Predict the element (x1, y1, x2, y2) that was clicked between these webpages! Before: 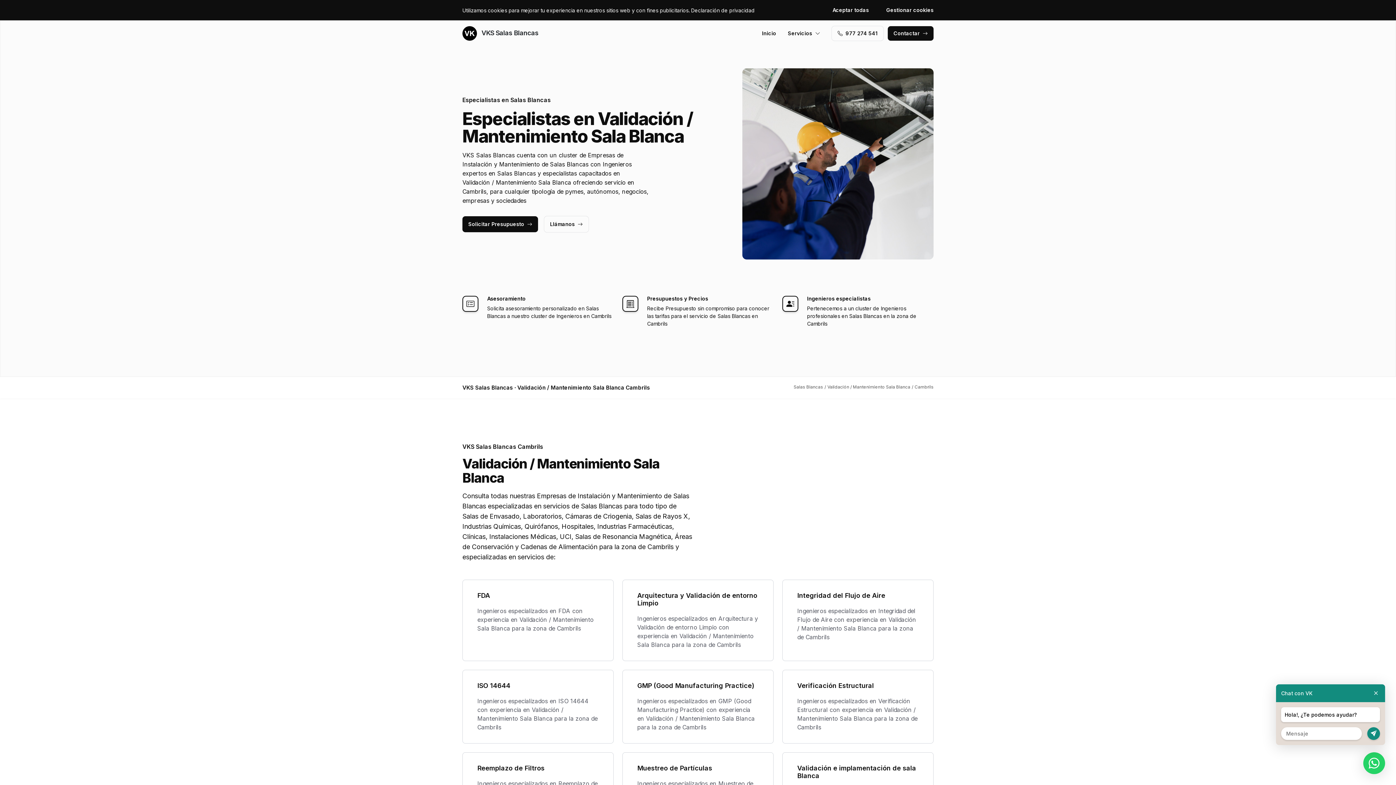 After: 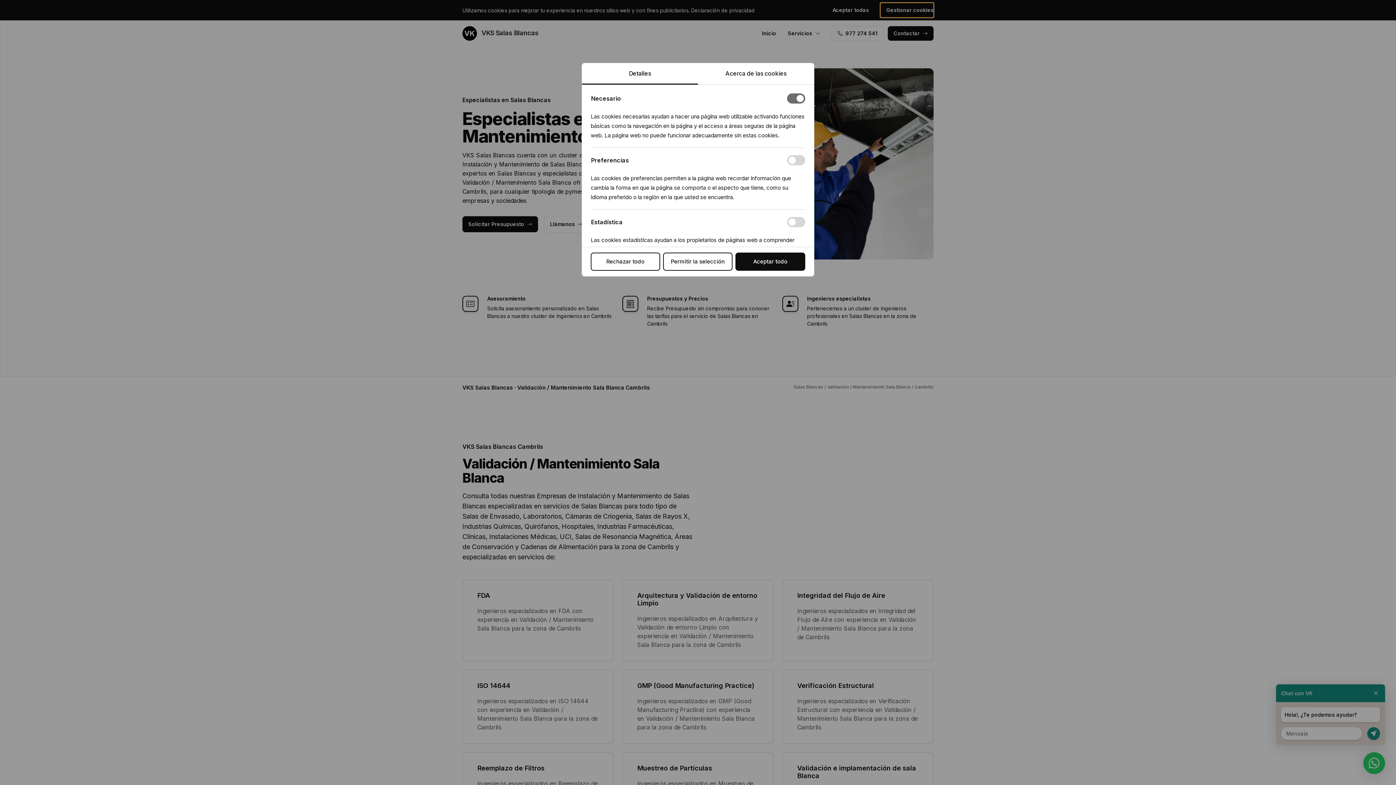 Action: bbox: (880, 2, 933, 17) label: Gestionar cookies